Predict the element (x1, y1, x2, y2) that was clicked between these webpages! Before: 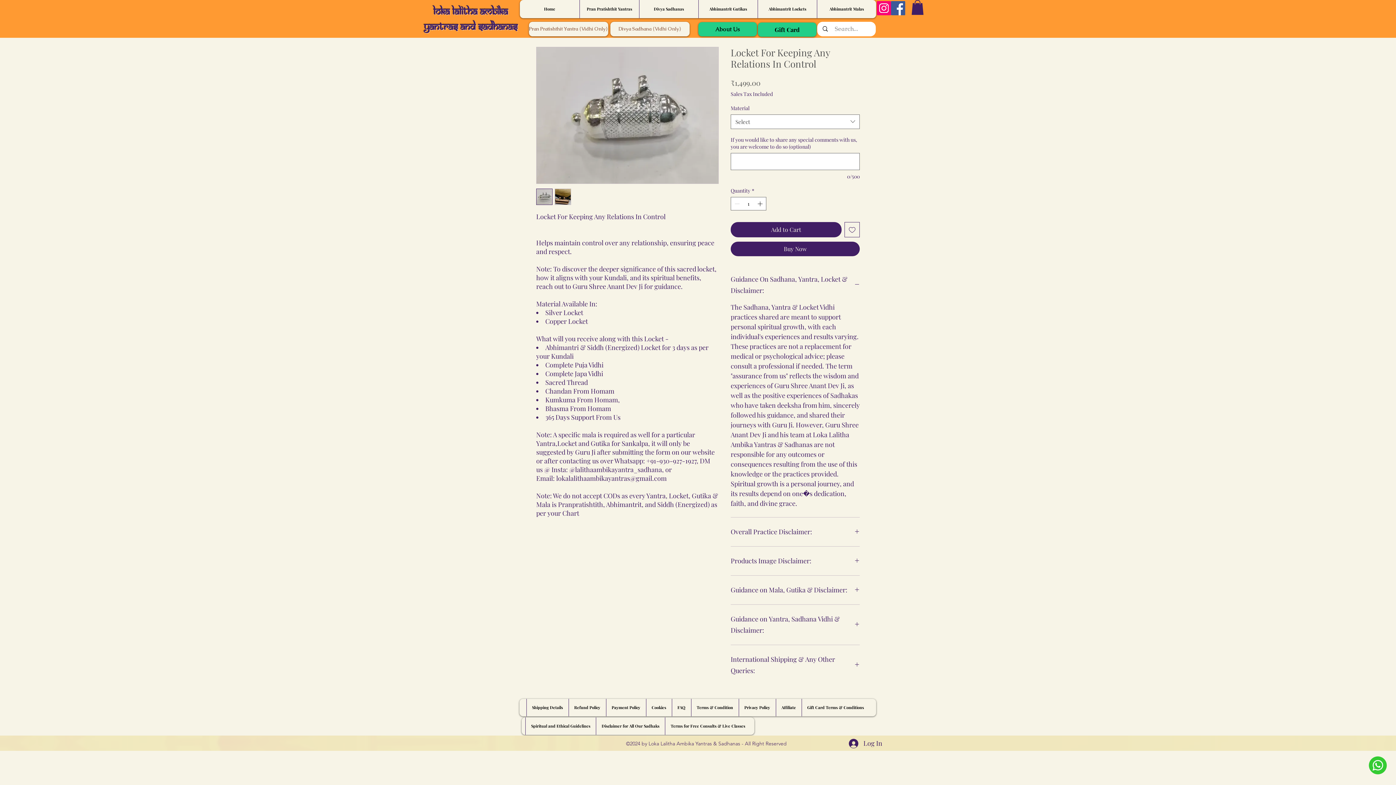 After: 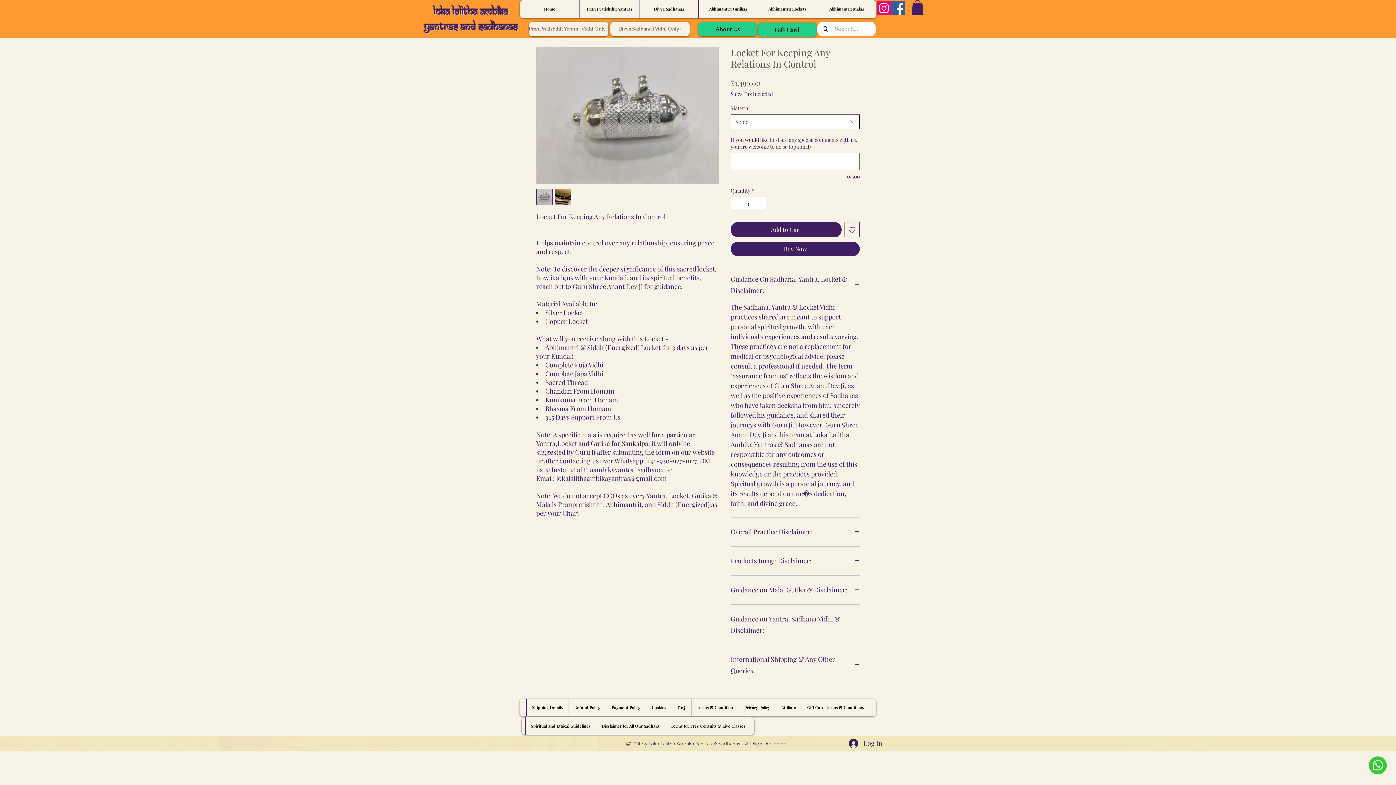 Action: label: Select bbox: (730, 114, 860, 128)